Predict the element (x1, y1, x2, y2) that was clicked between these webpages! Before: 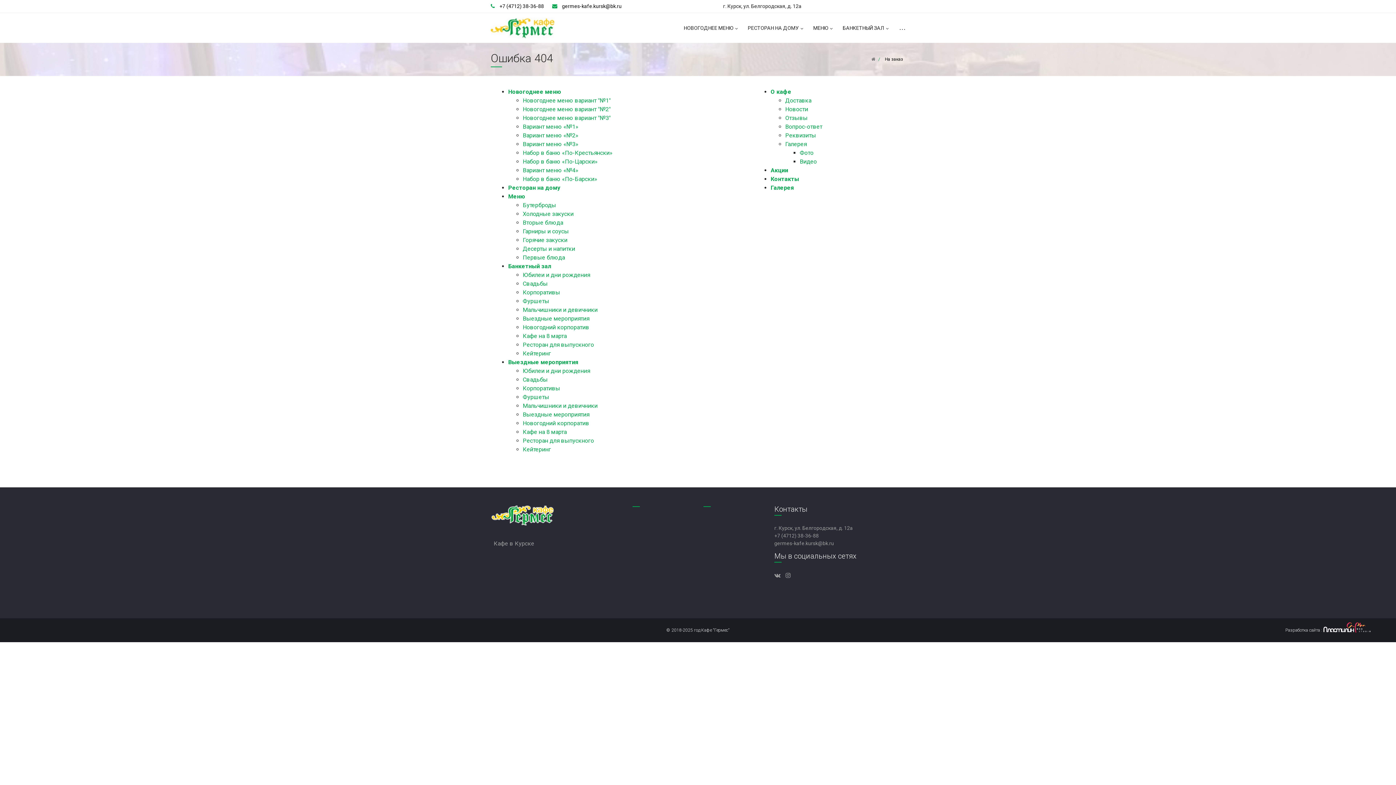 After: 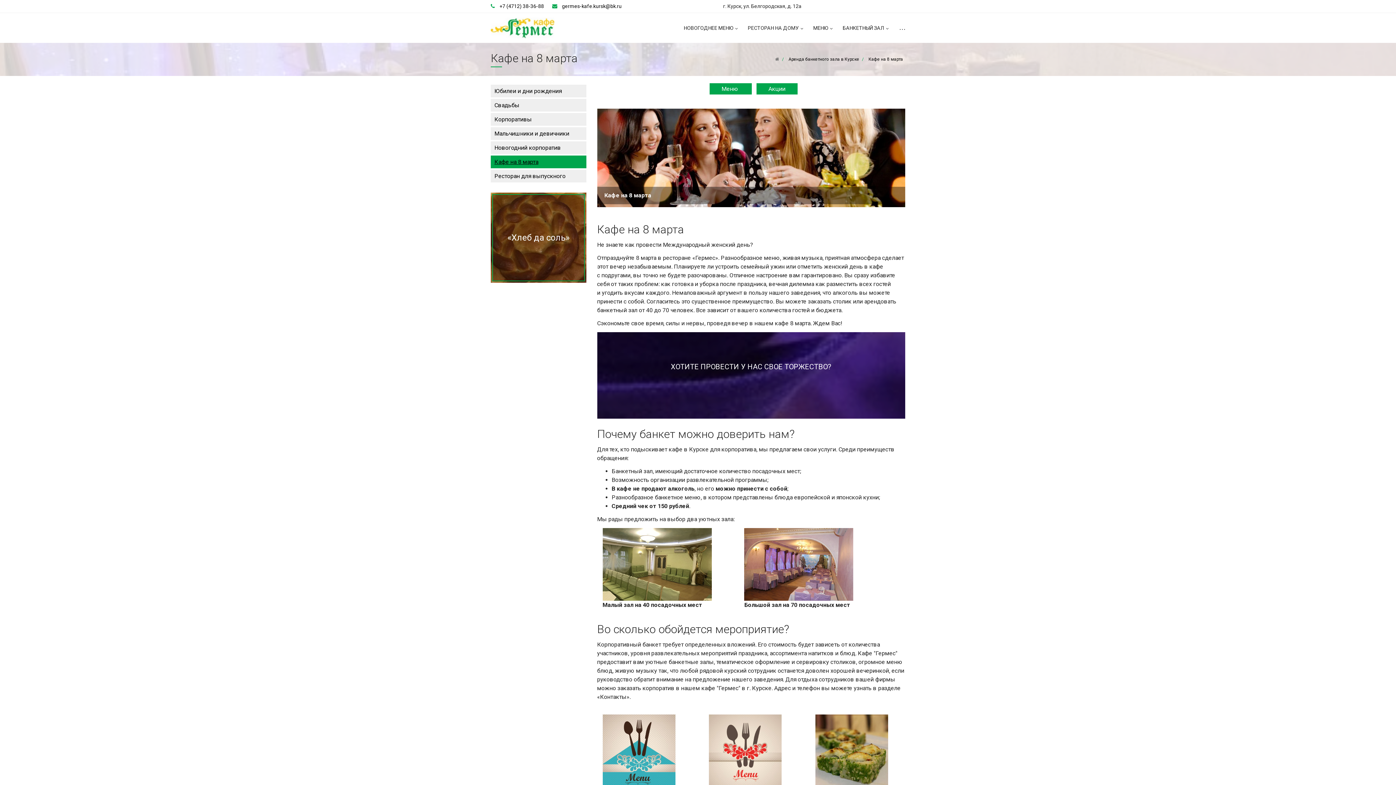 Action: label: Кафе на 8 марта bbox: (522, 428, 566, 435)